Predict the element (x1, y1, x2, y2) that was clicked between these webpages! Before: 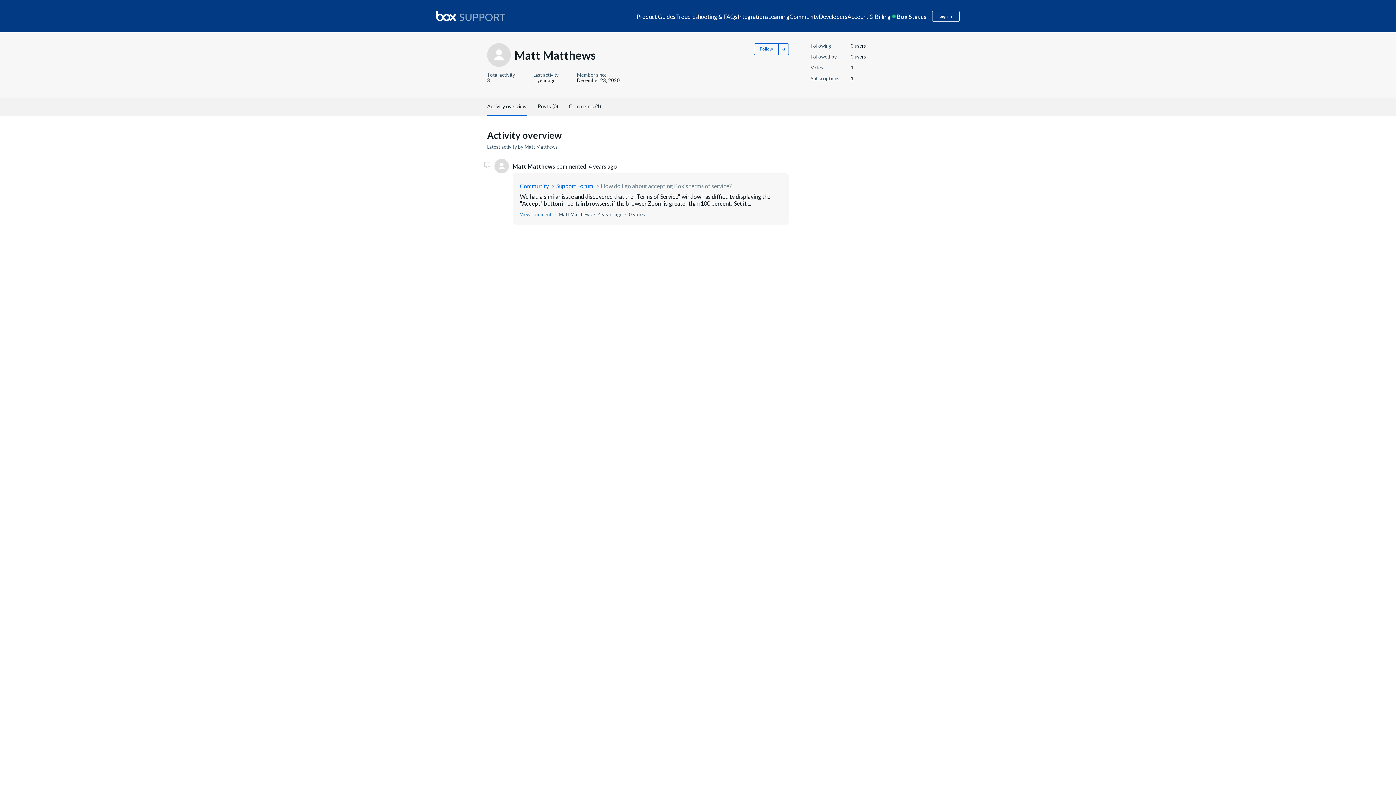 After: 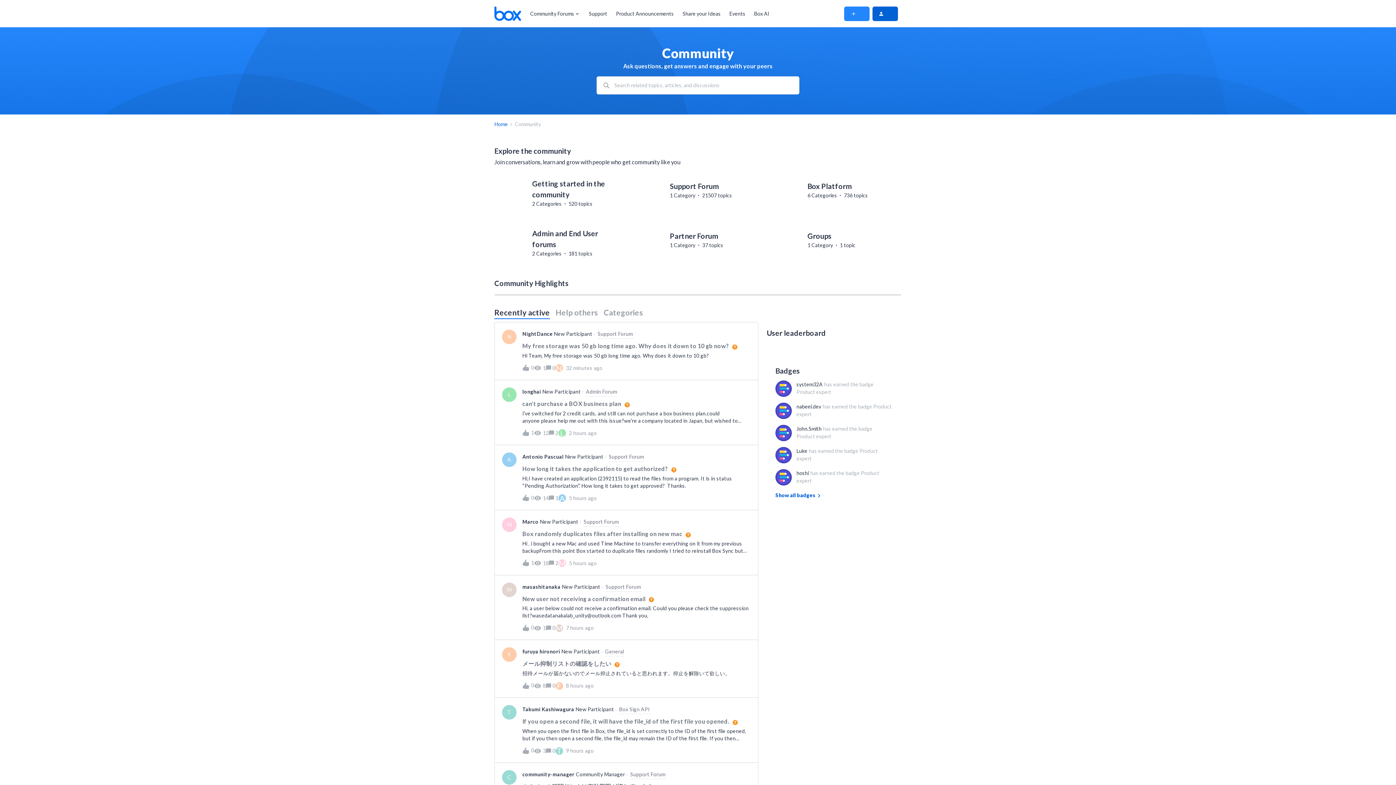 Action: bbox: (556, 182, 593, 189) label: Support Forum